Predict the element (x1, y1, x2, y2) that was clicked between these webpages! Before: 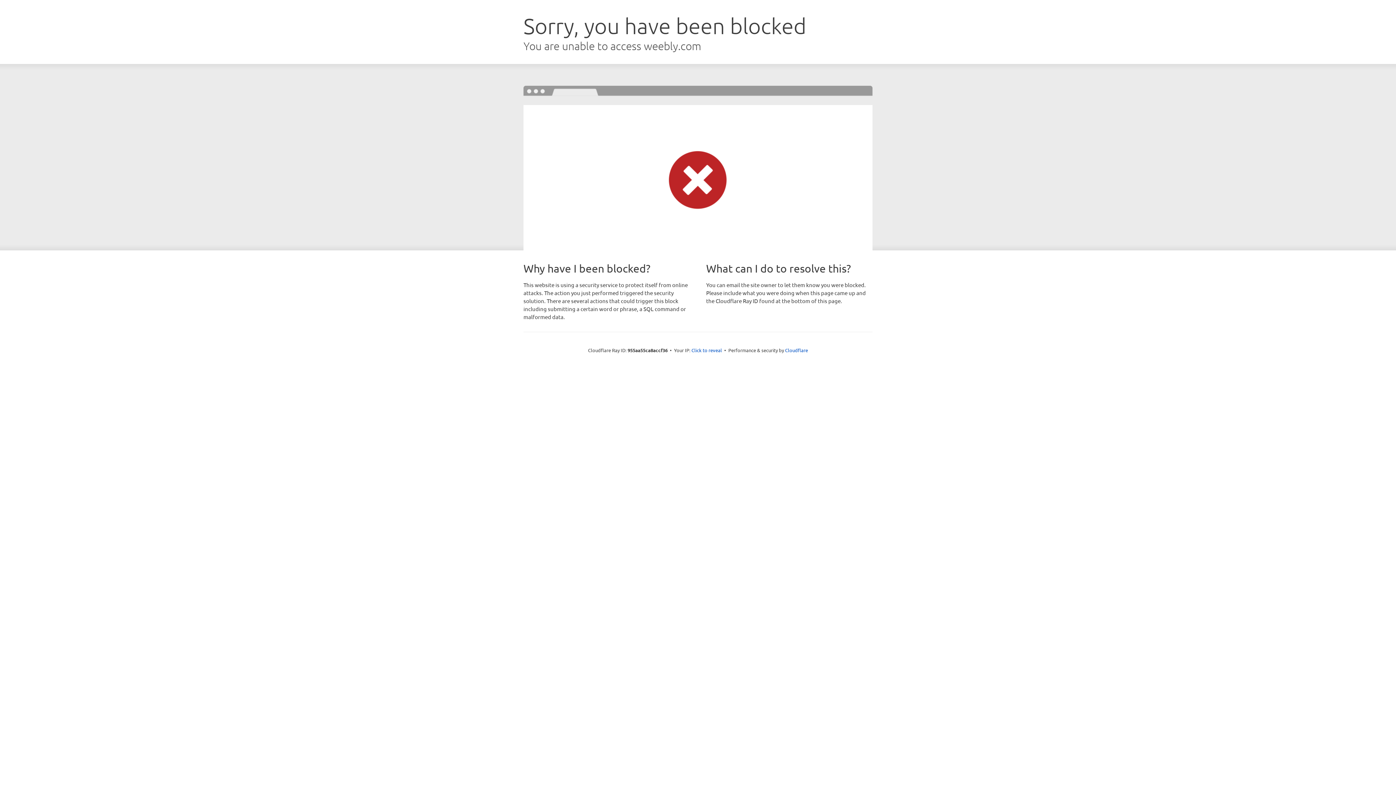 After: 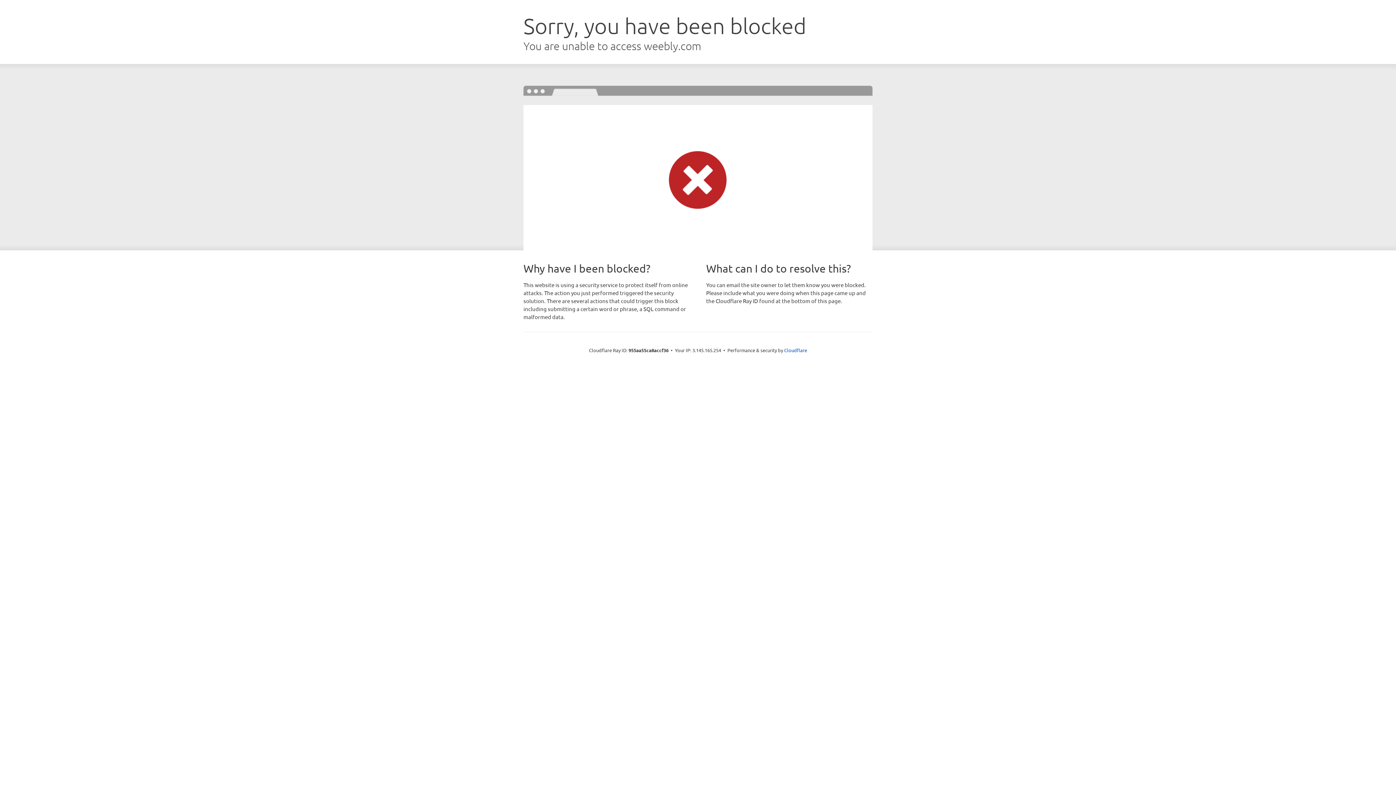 Action: label: Click to reveal bbox: (691, 346, 722, 353)